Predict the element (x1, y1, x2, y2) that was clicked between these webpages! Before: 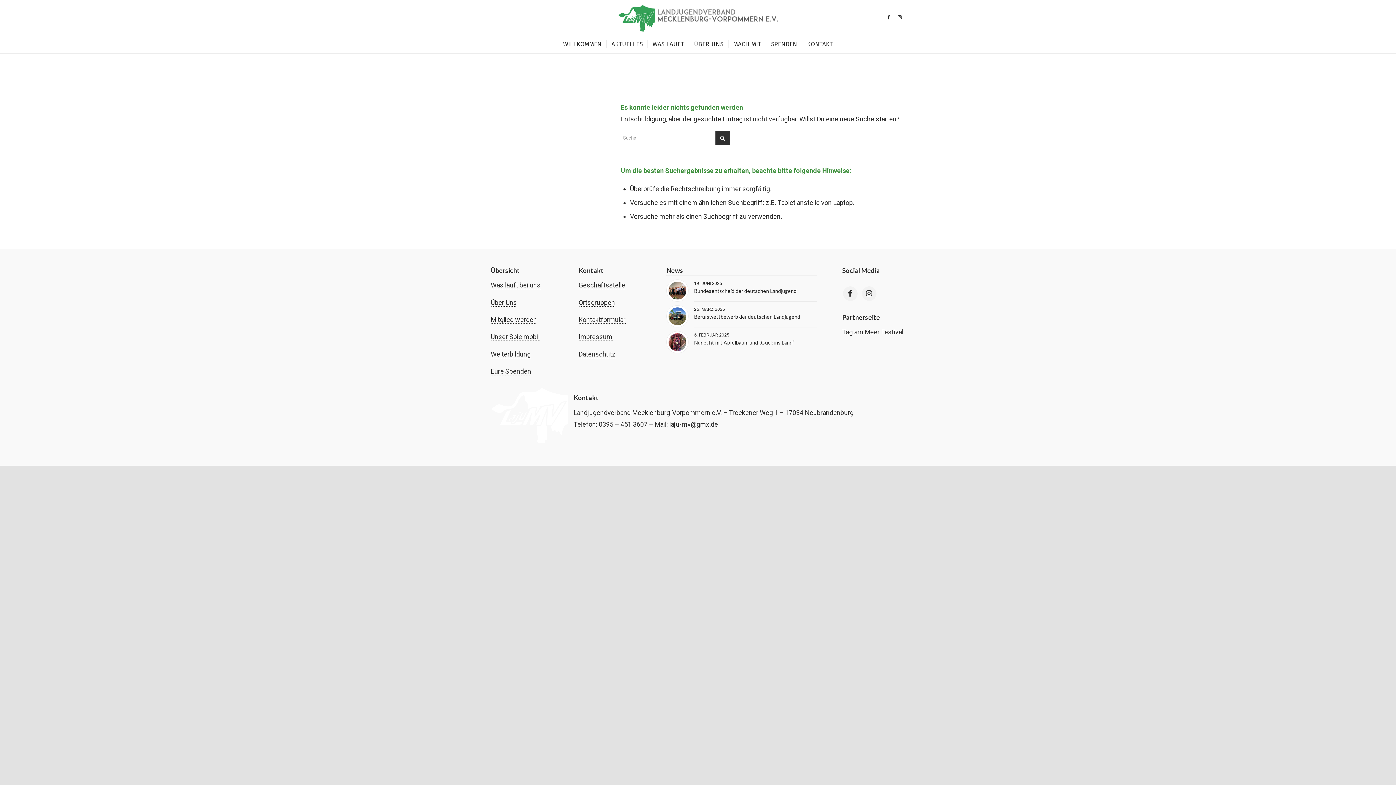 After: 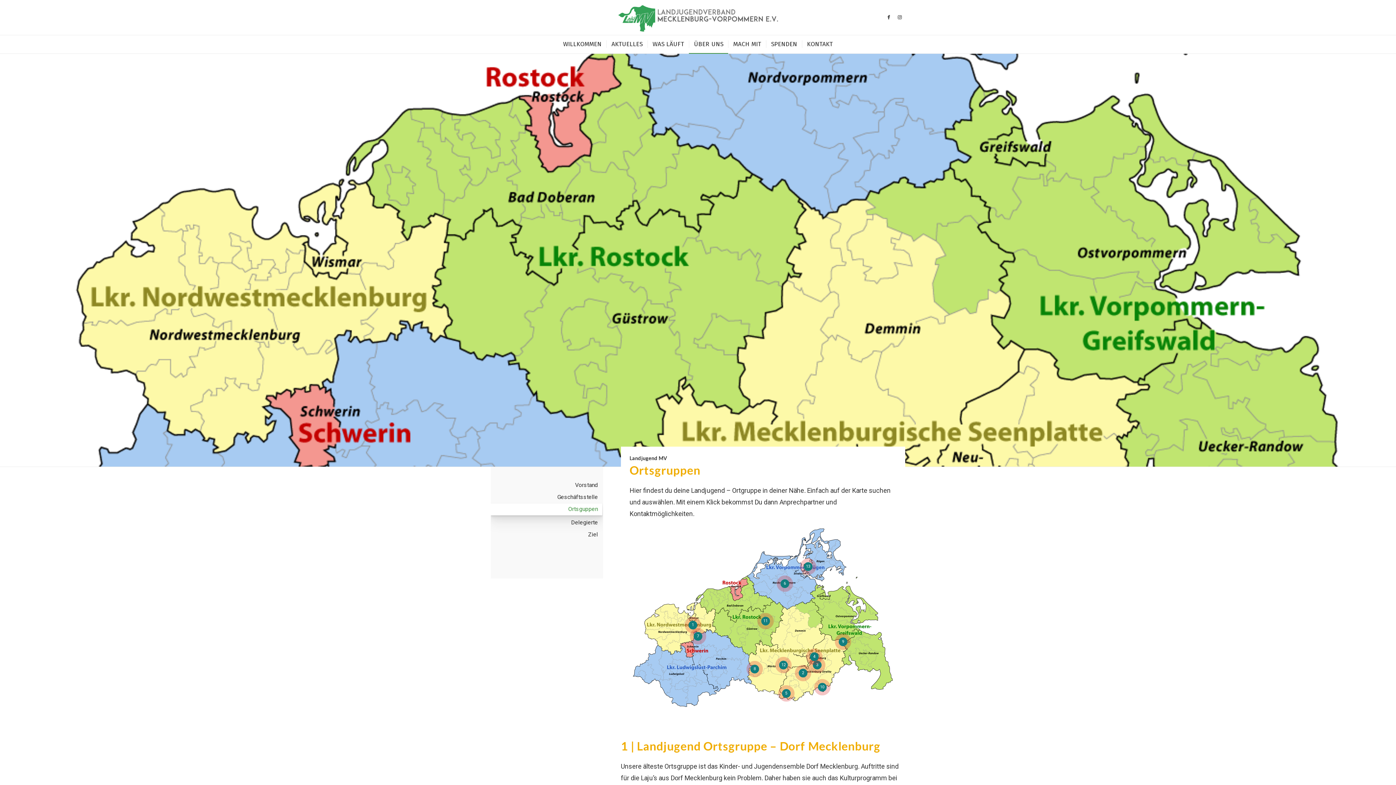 Action: label: Ortsgruppen bbox: (578, 298, 615, 306)